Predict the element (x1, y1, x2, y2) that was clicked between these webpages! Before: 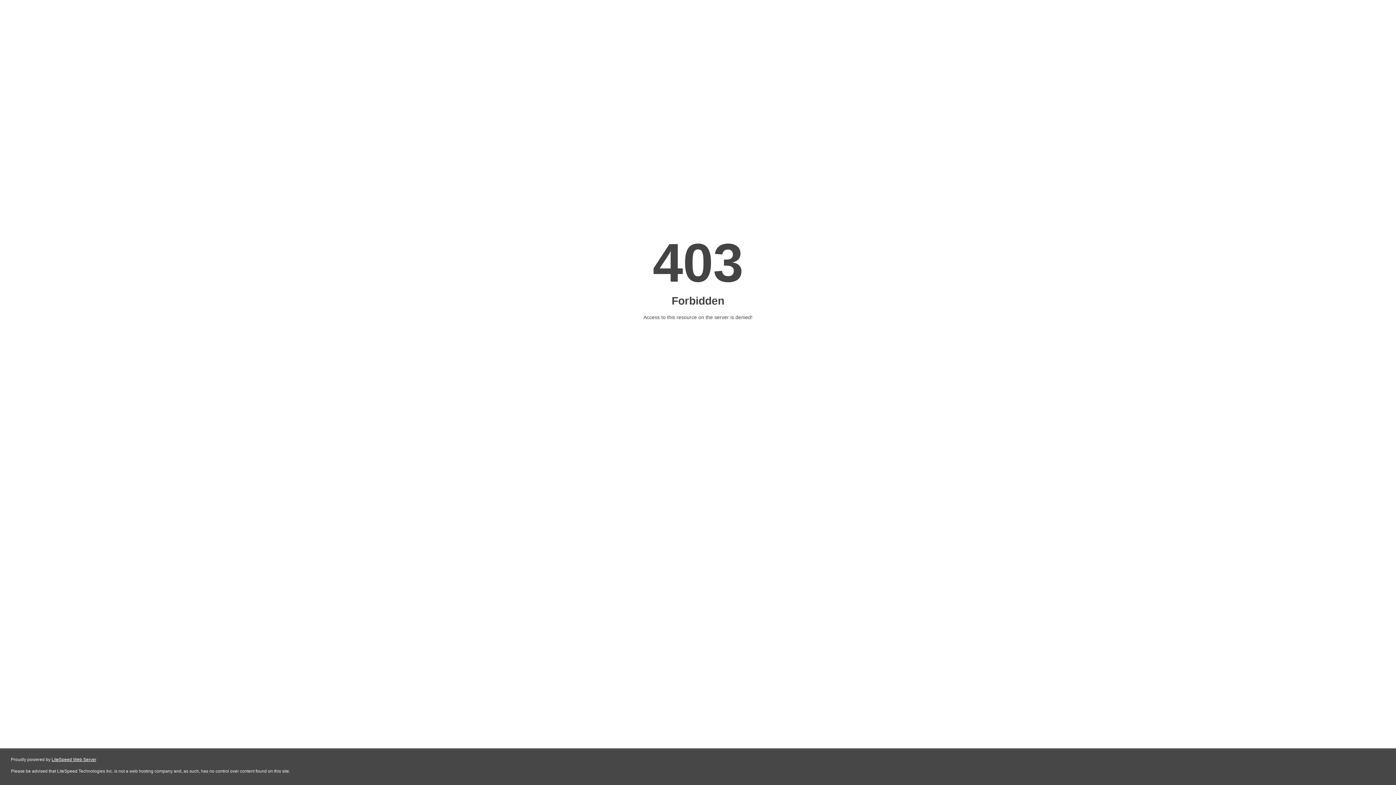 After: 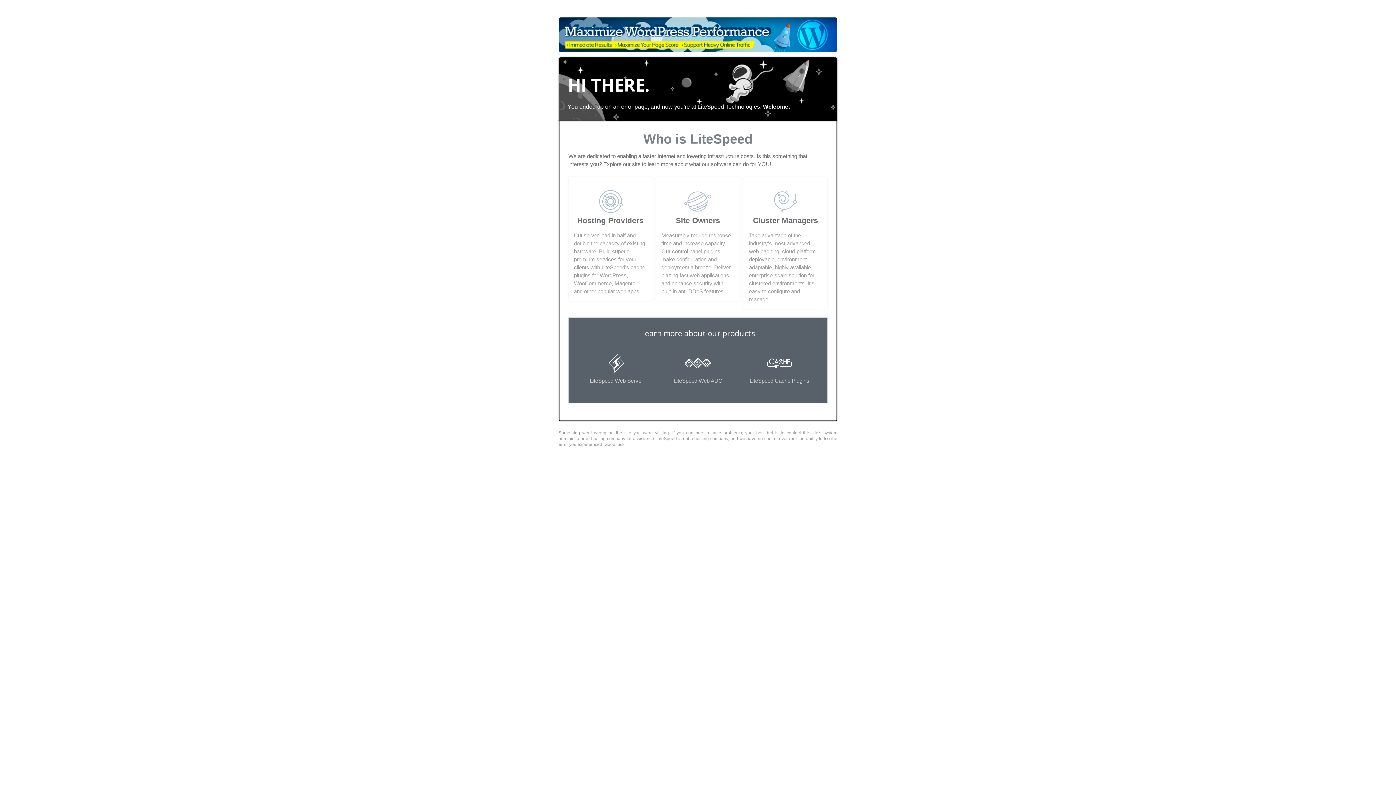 Action: label: LiteSpeed Web Server bbox: (51, 757, 96, 762)